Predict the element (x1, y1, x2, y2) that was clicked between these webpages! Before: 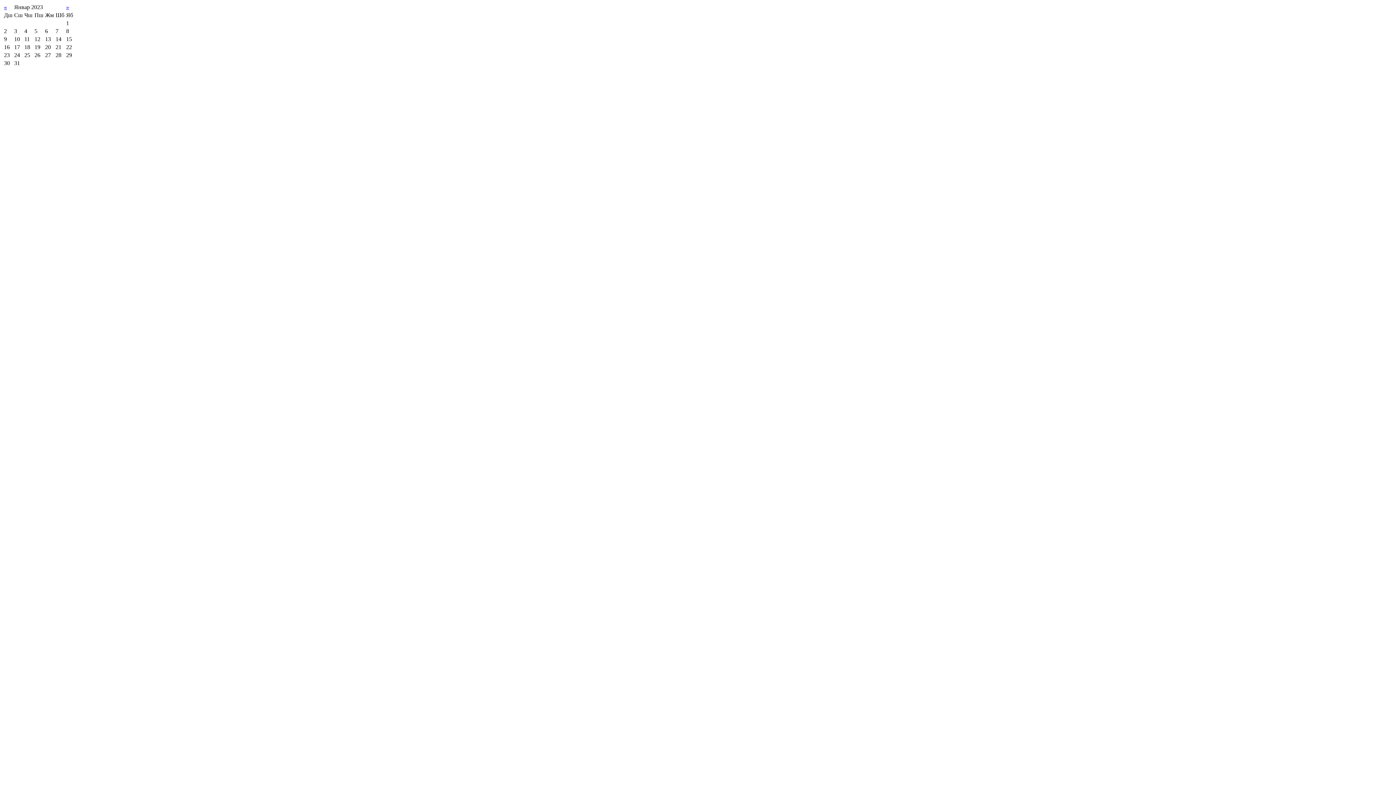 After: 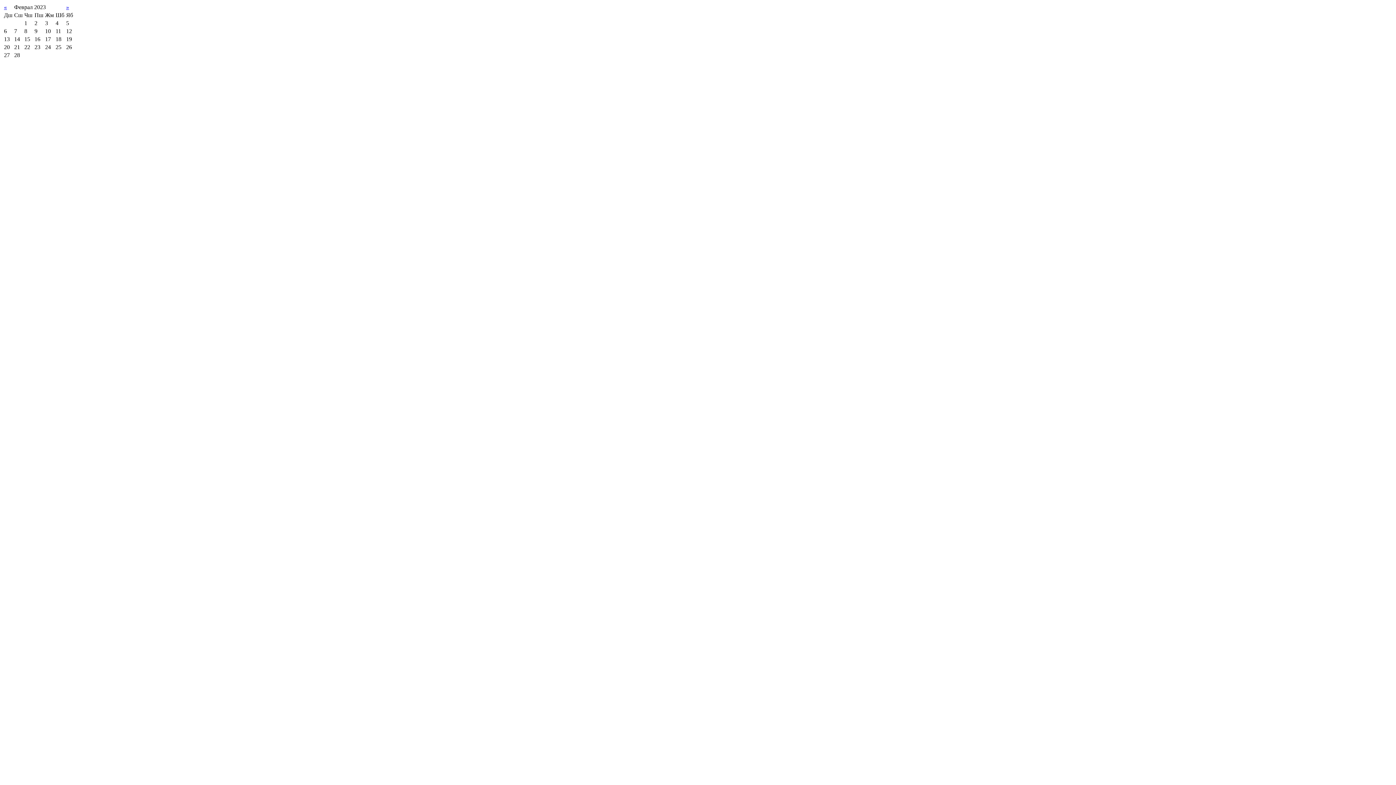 Action: bbox: (66, 4, 69, 10) label: »